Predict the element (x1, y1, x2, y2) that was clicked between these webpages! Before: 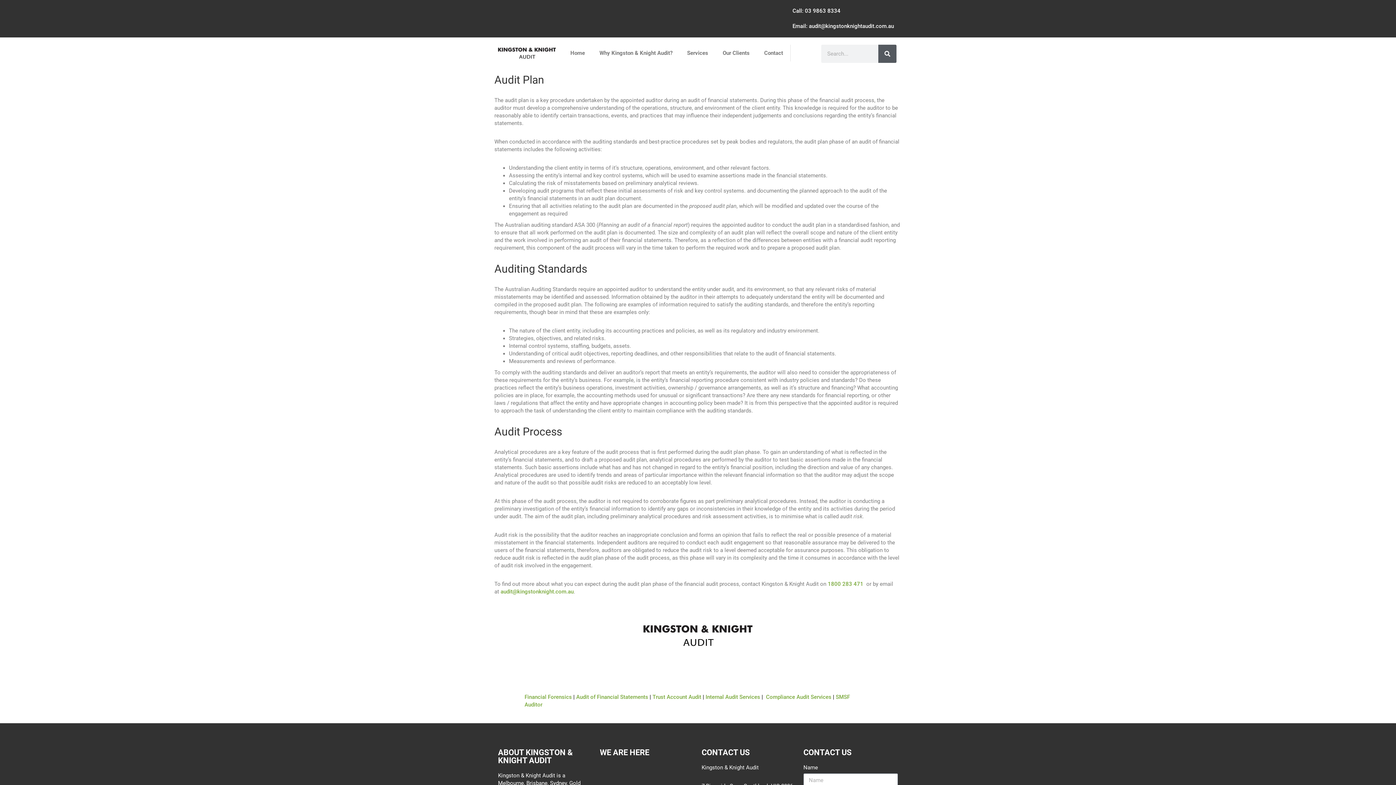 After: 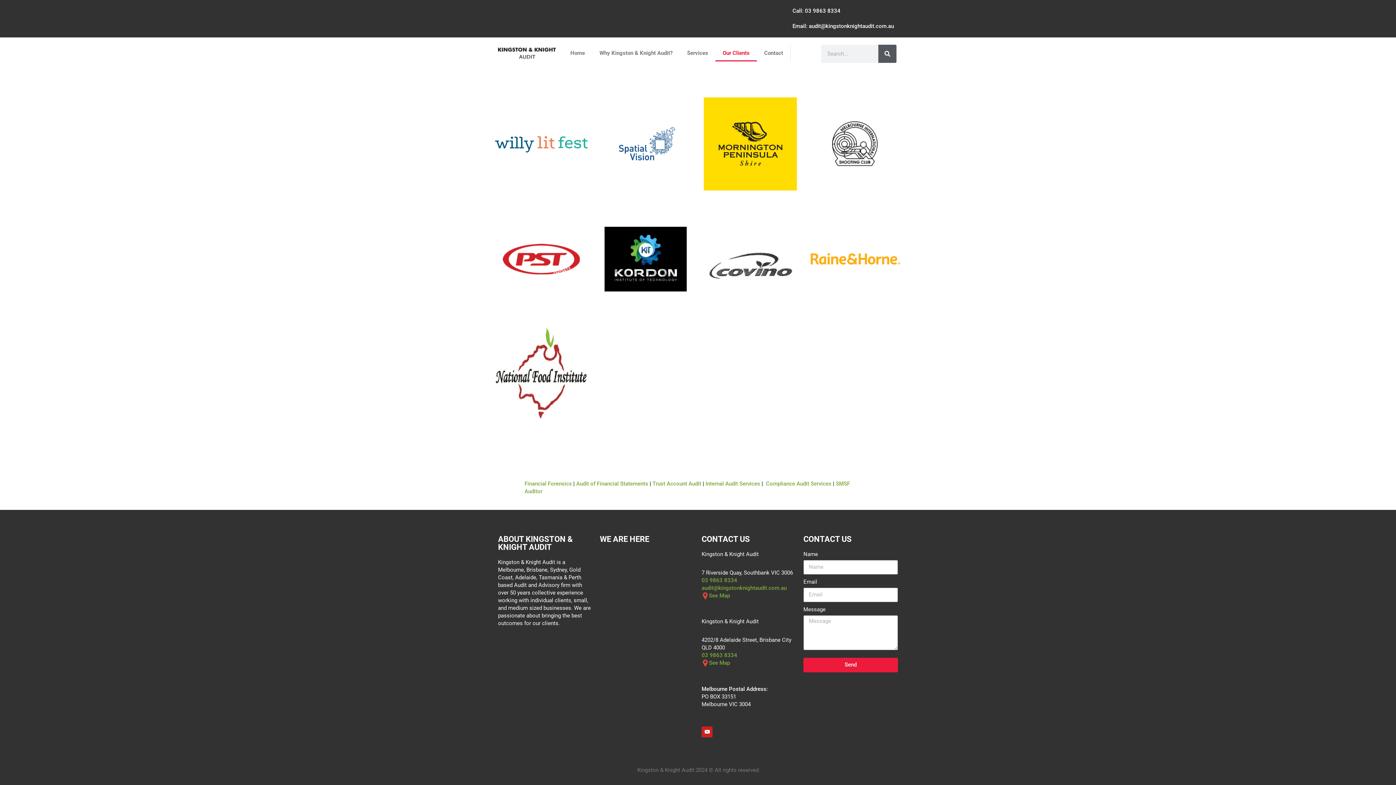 Action: label: Our Clients bbox: (715, 44, 757, 61)